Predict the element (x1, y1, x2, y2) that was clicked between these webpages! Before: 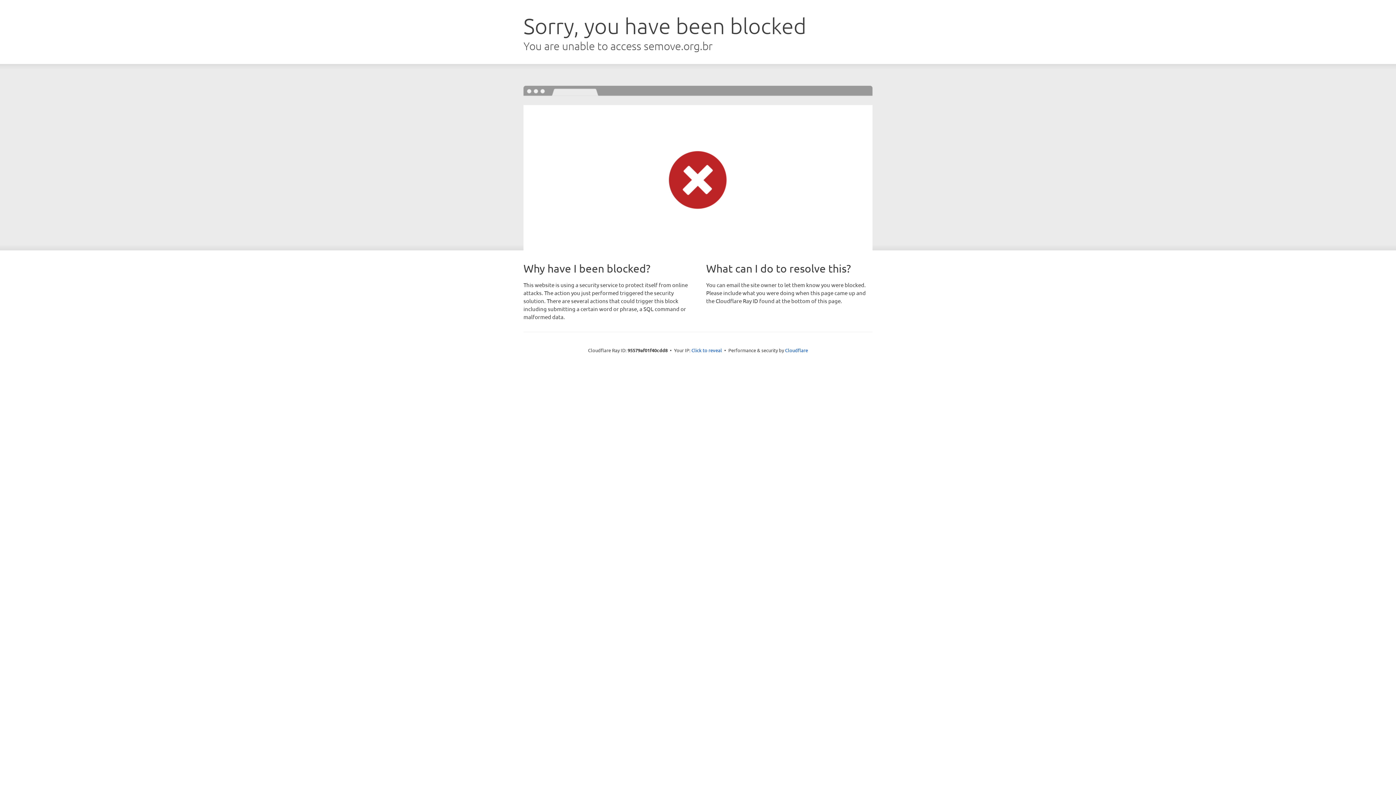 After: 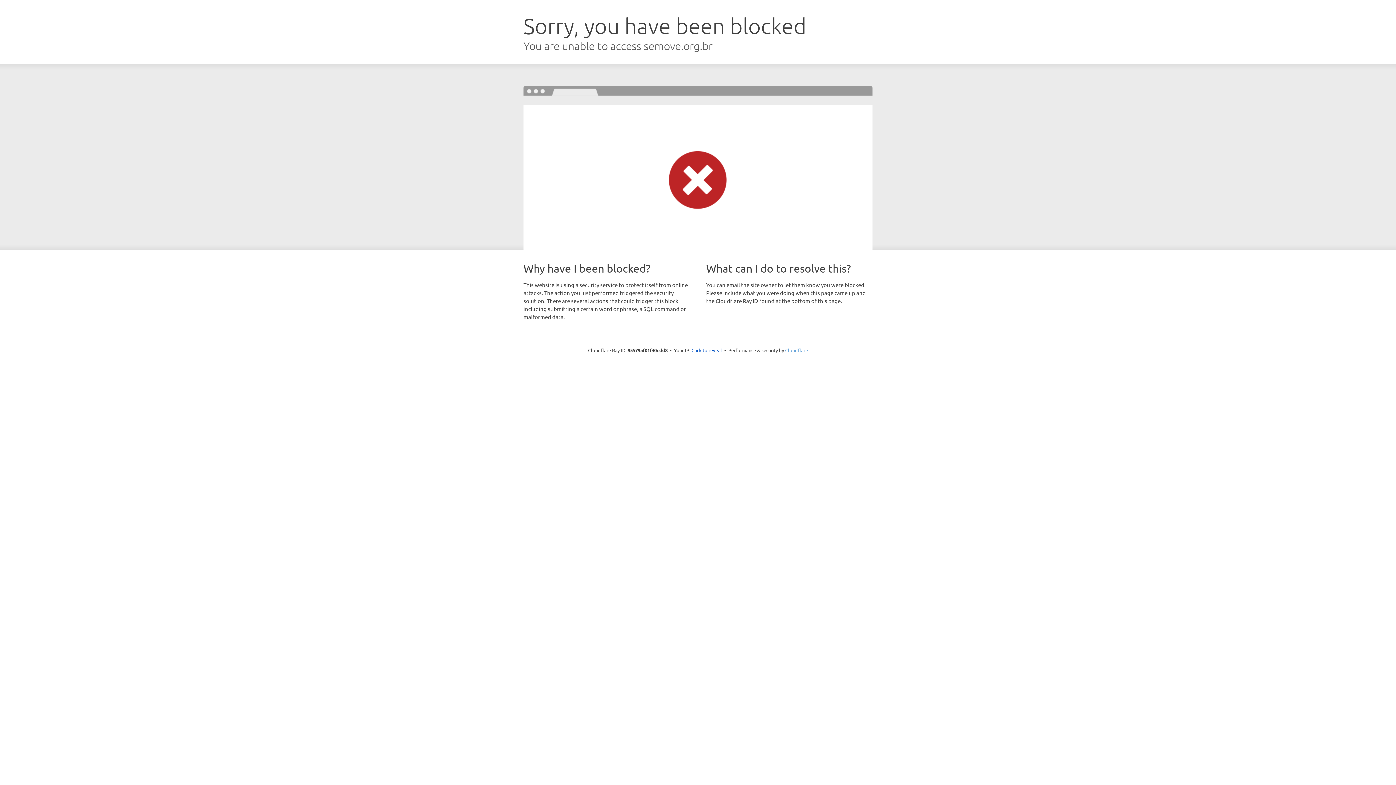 Action: bbox: (785, 347, 808, 353) label: Cloudflare